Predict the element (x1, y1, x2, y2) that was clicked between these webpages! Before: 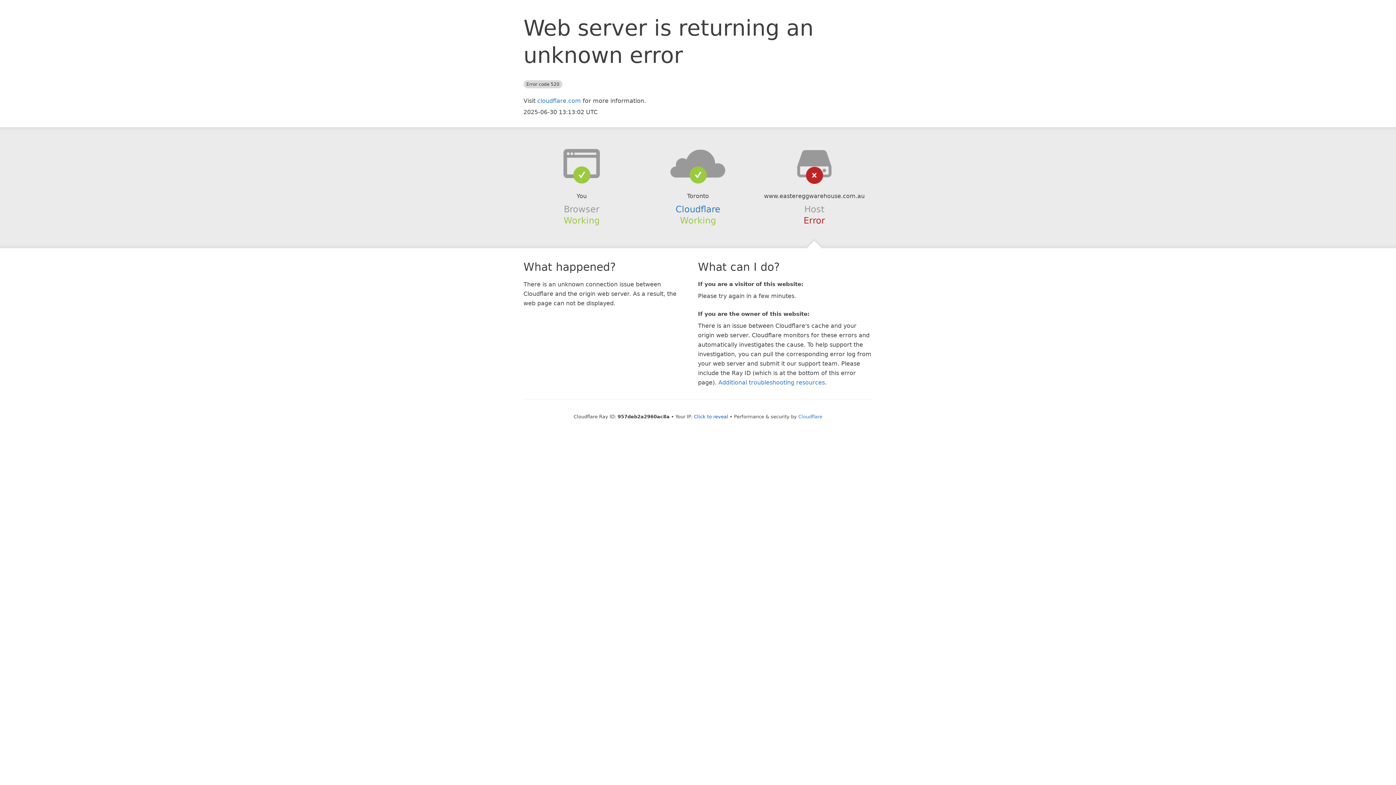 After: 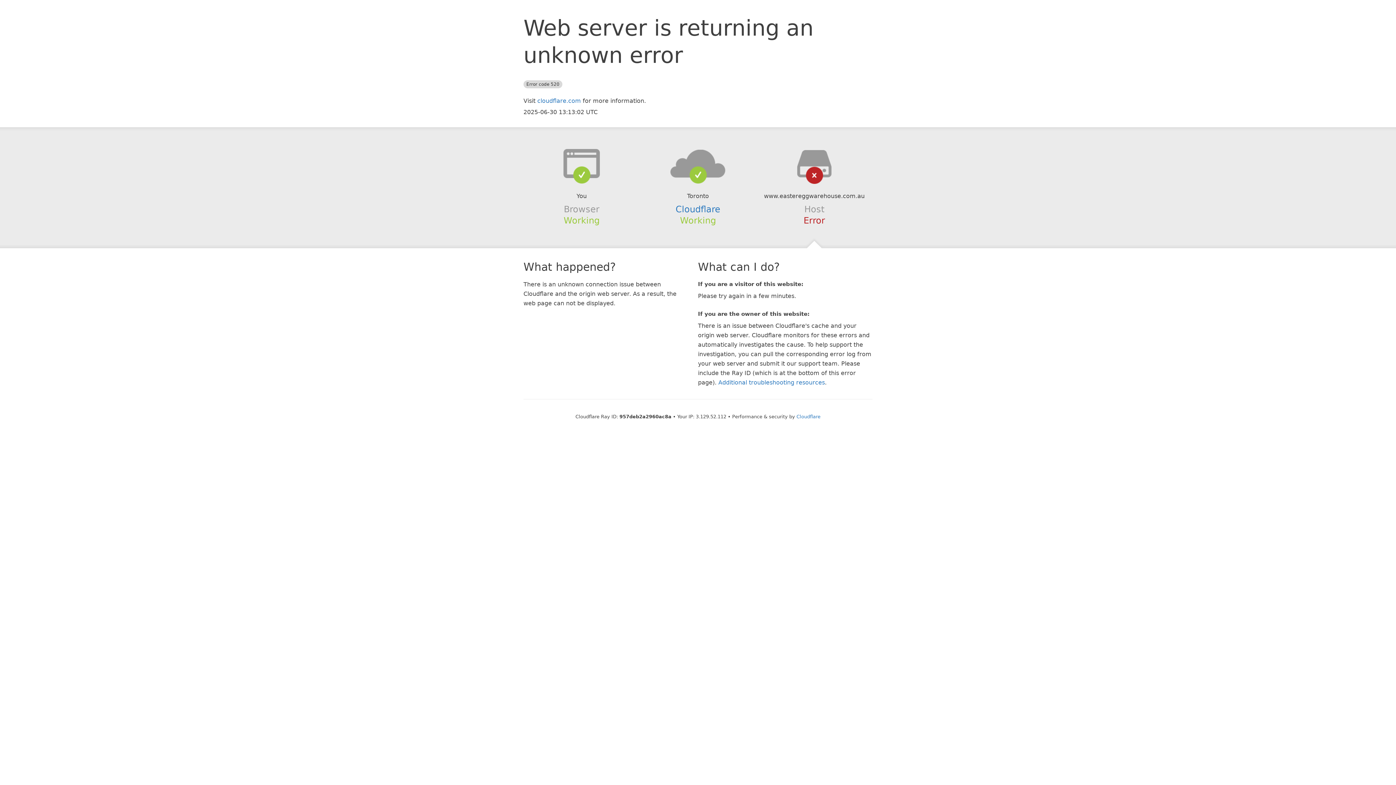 Action: label: Click to reveal bbox: (694, 414, 728, 419)